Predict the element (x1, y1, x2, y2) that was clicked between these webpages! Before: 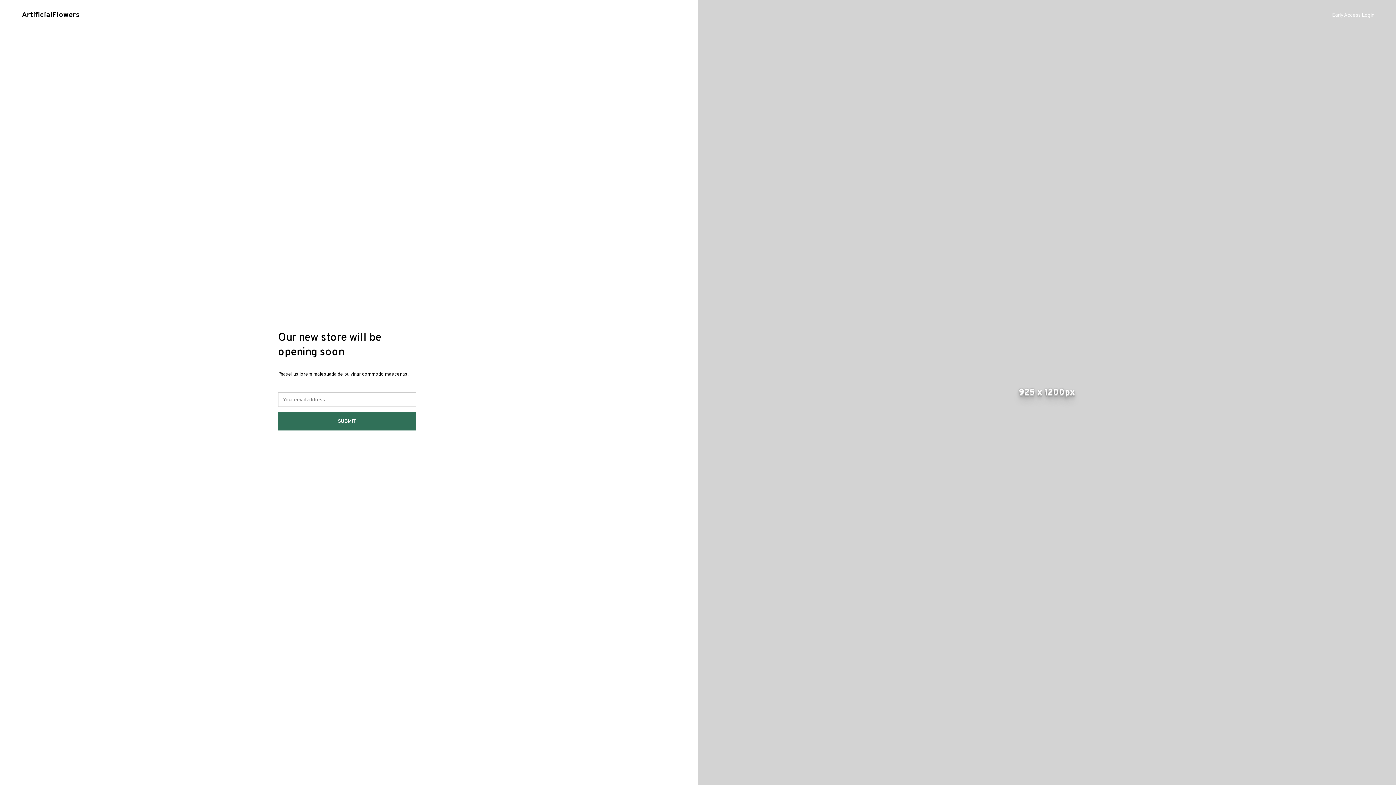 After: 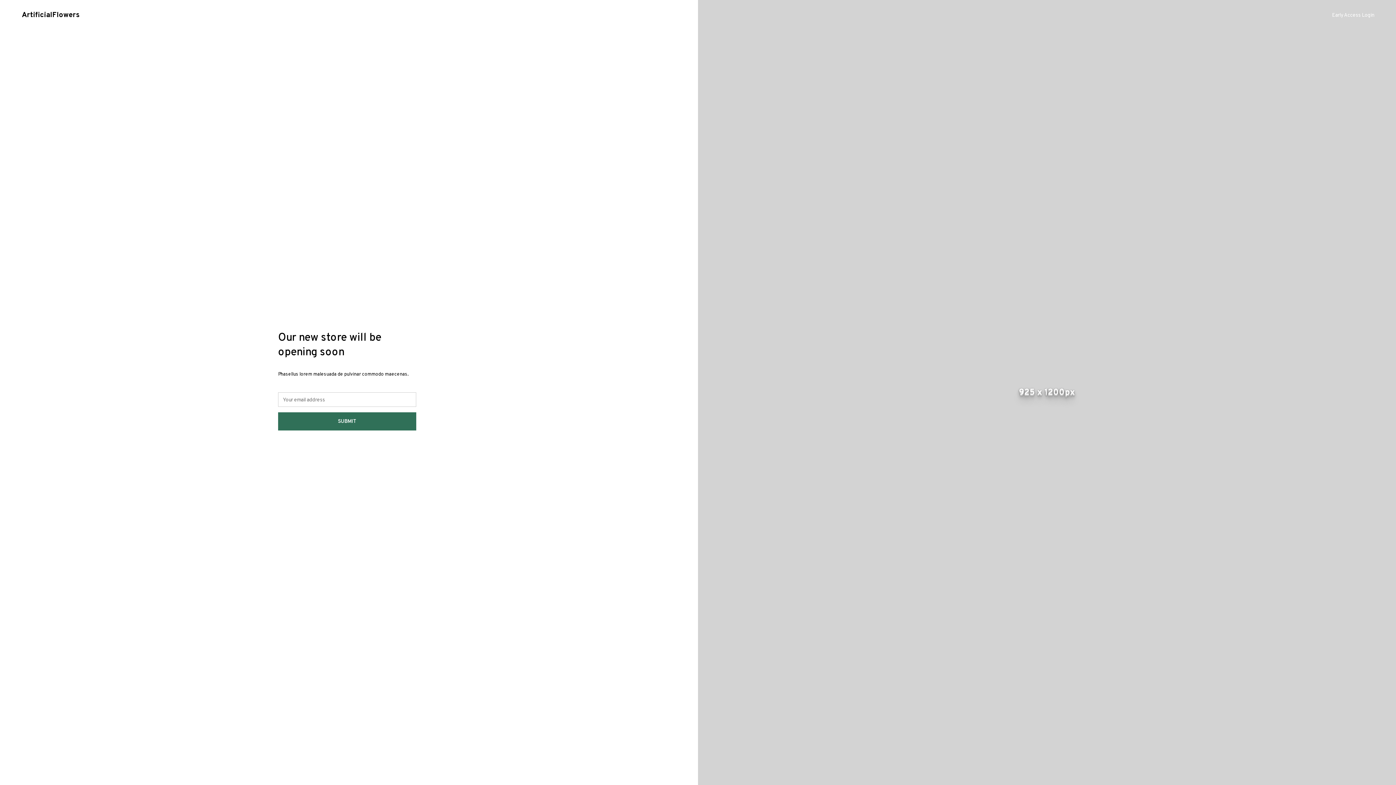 Action: label: ArtificialFlowers bbox: (21, 10, 79, 20)